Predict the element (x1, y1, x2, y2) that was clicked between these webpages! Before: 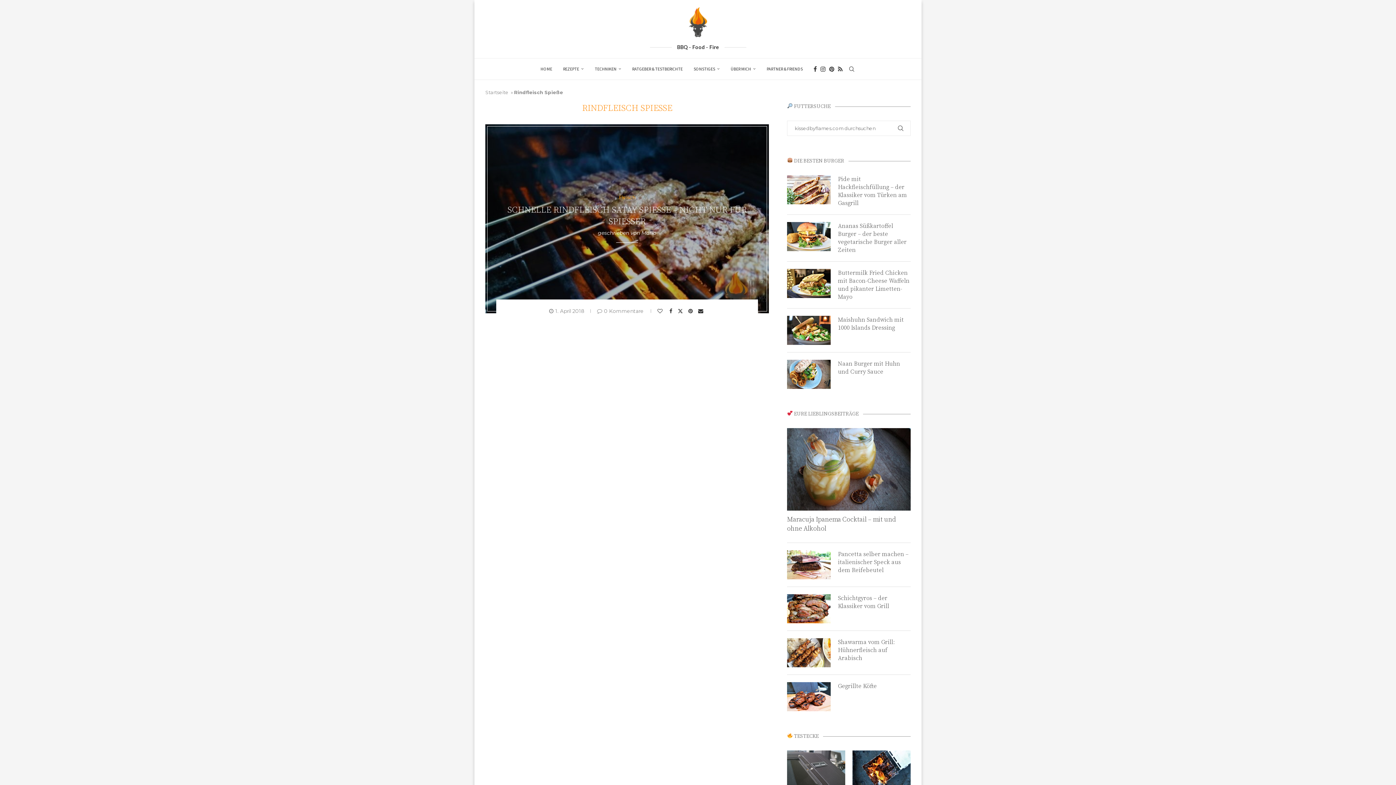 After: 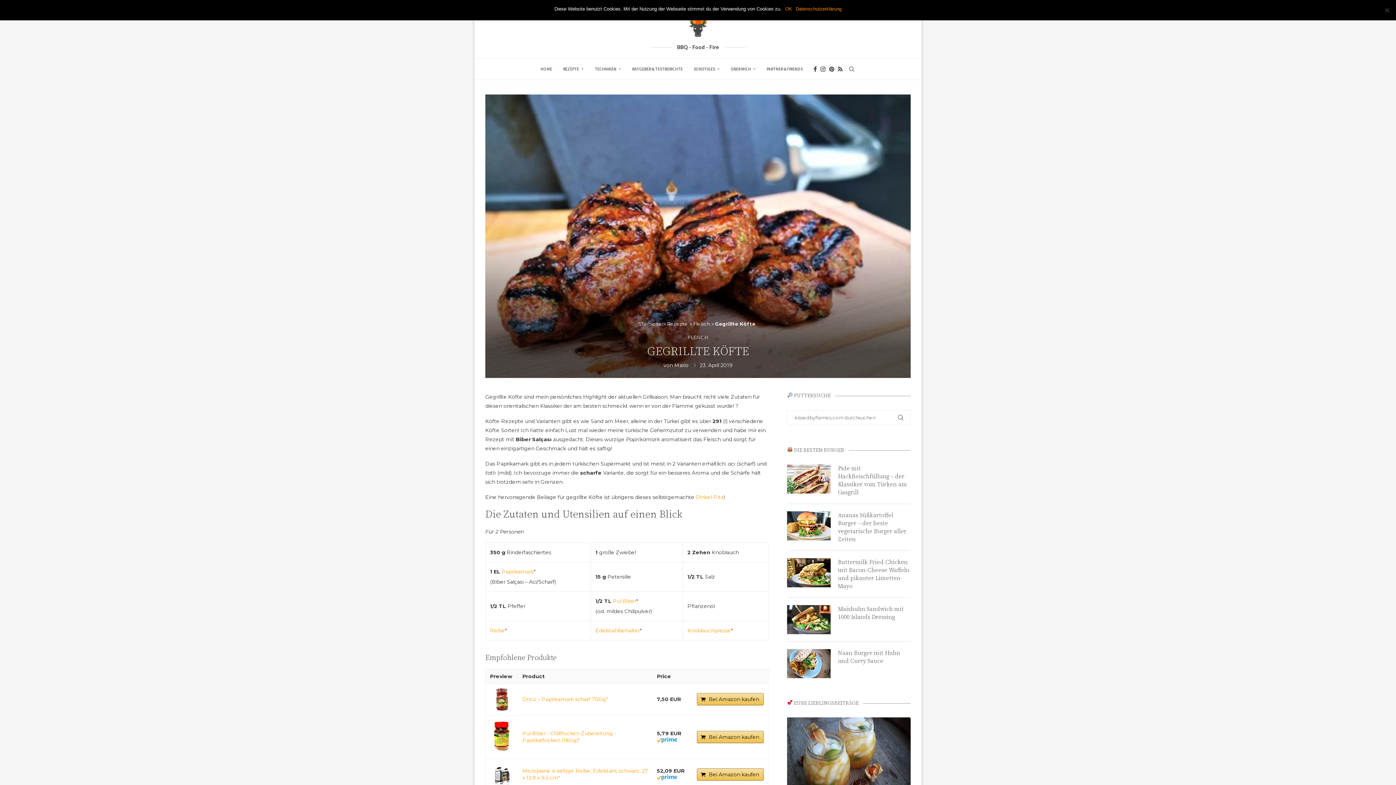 Action: bbox: (838, 682, 910, 690) label: Gegrillte Köfte